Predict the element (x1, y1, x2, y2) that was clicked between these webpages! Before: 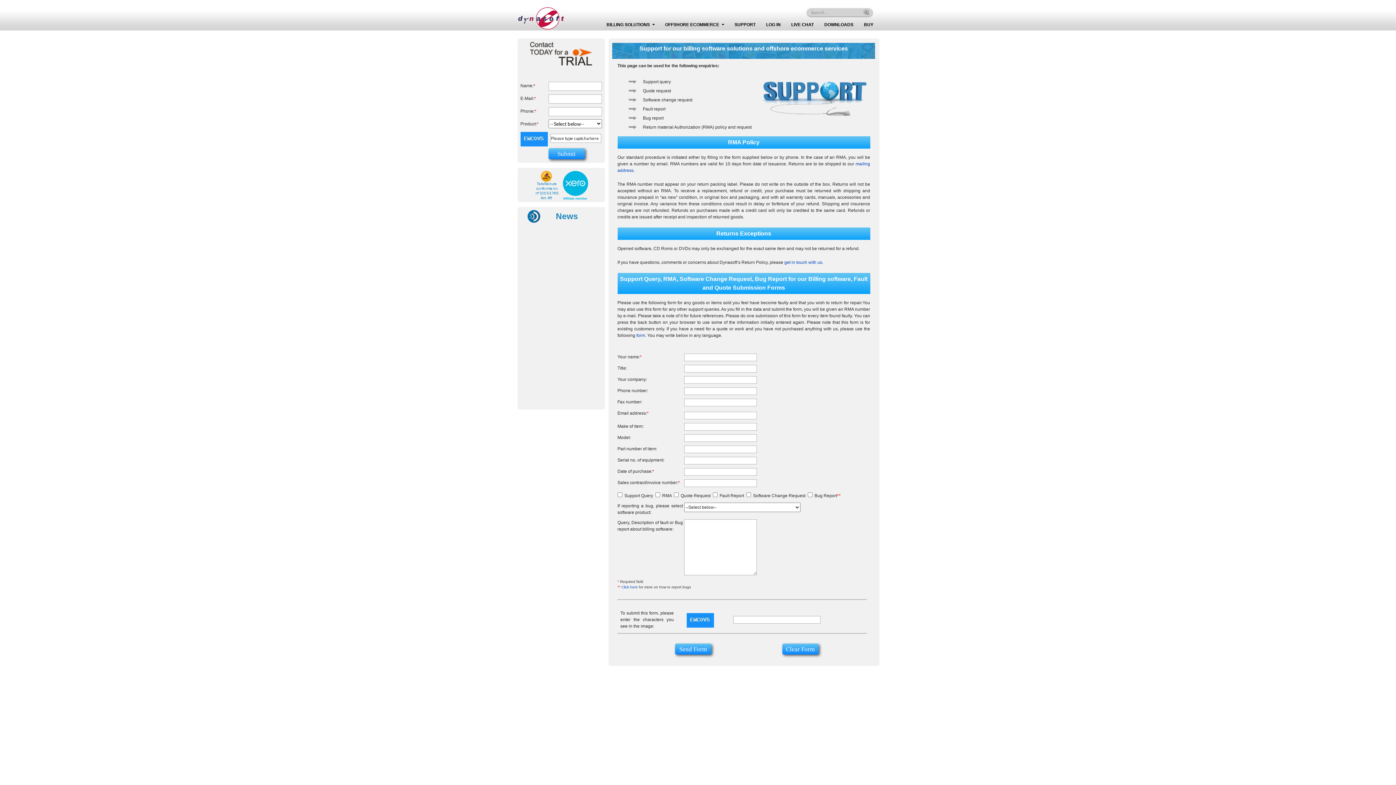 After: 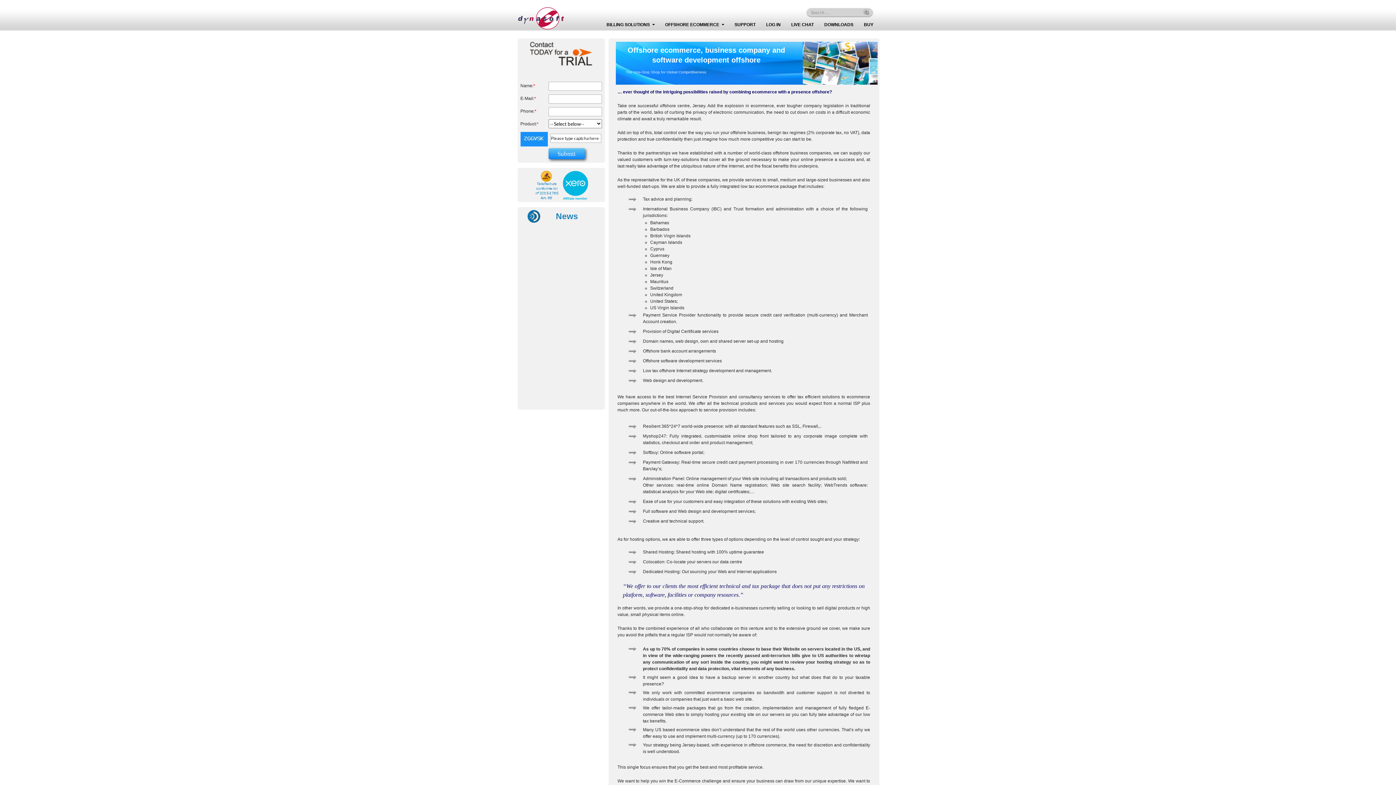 Action: label: OFFSHORE ECOMMERCE bbox: (660, 17, 728, 32)